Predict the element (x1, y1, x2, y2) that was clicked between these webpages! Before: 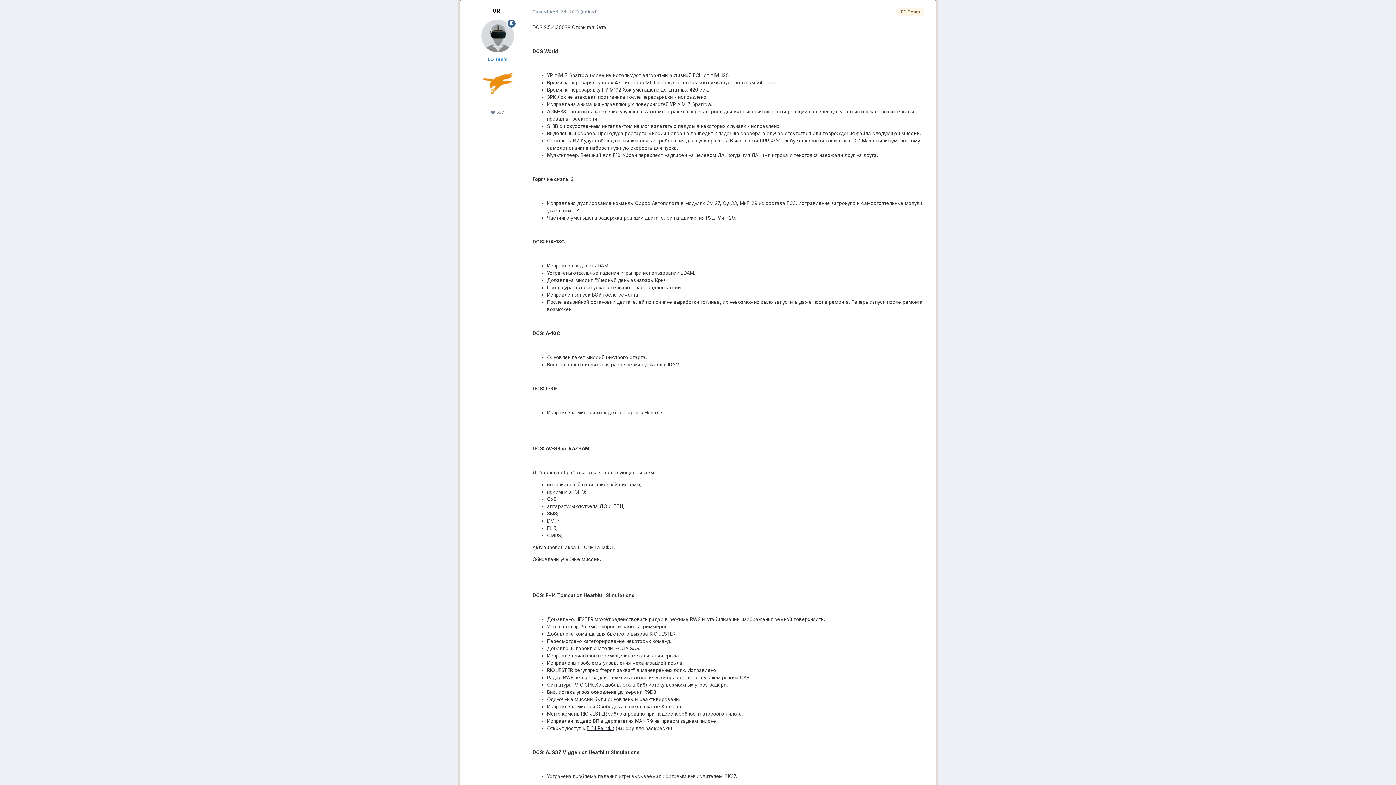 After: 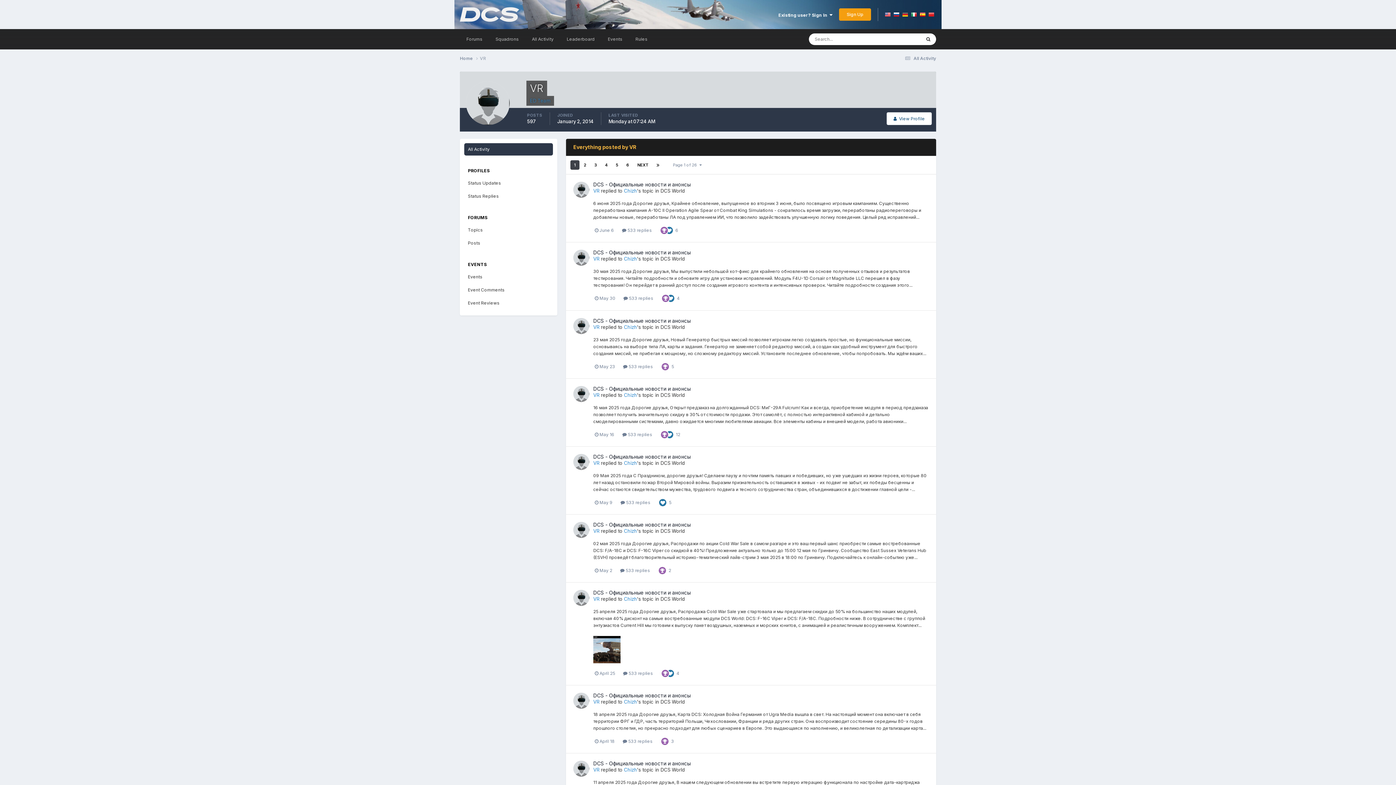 Action: label:  597 bbox: (490, 109, 504, 114)